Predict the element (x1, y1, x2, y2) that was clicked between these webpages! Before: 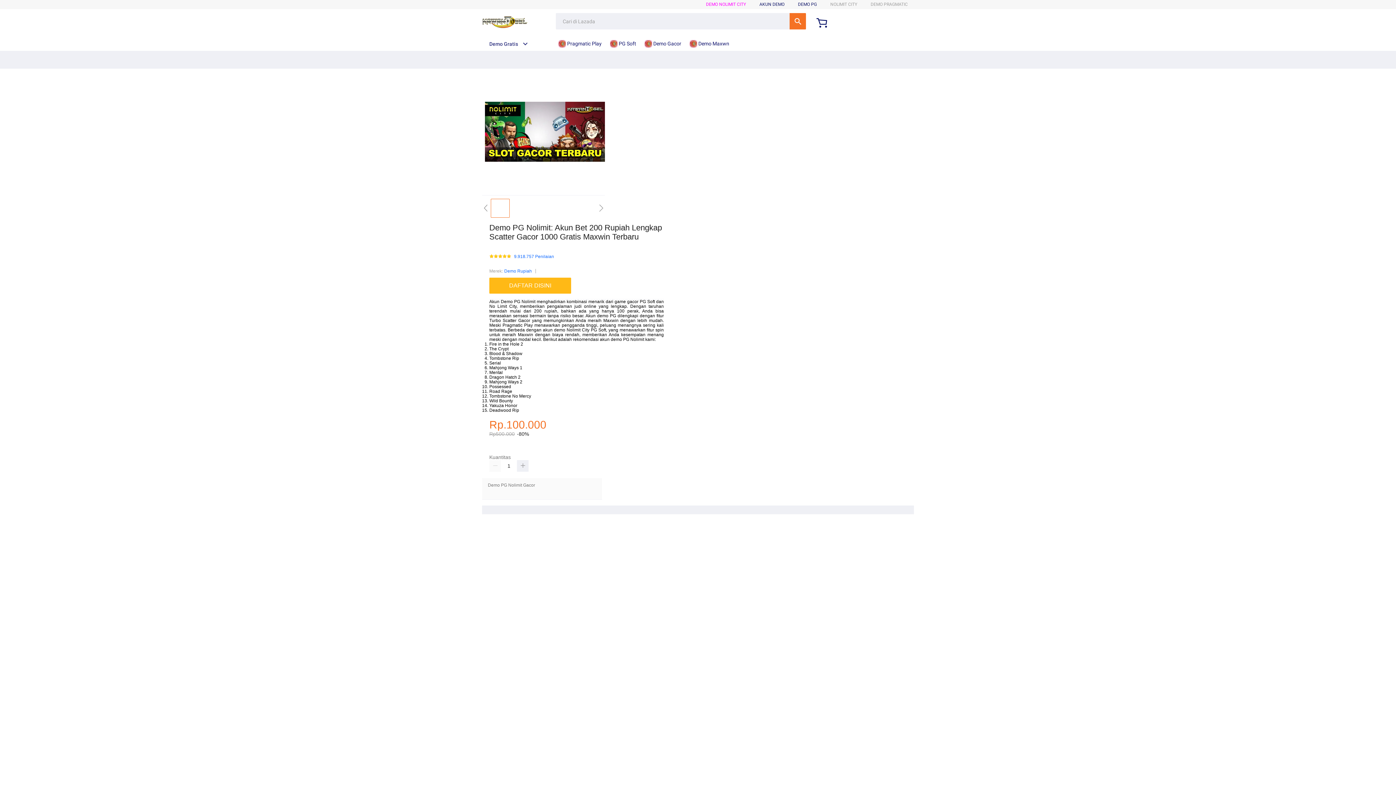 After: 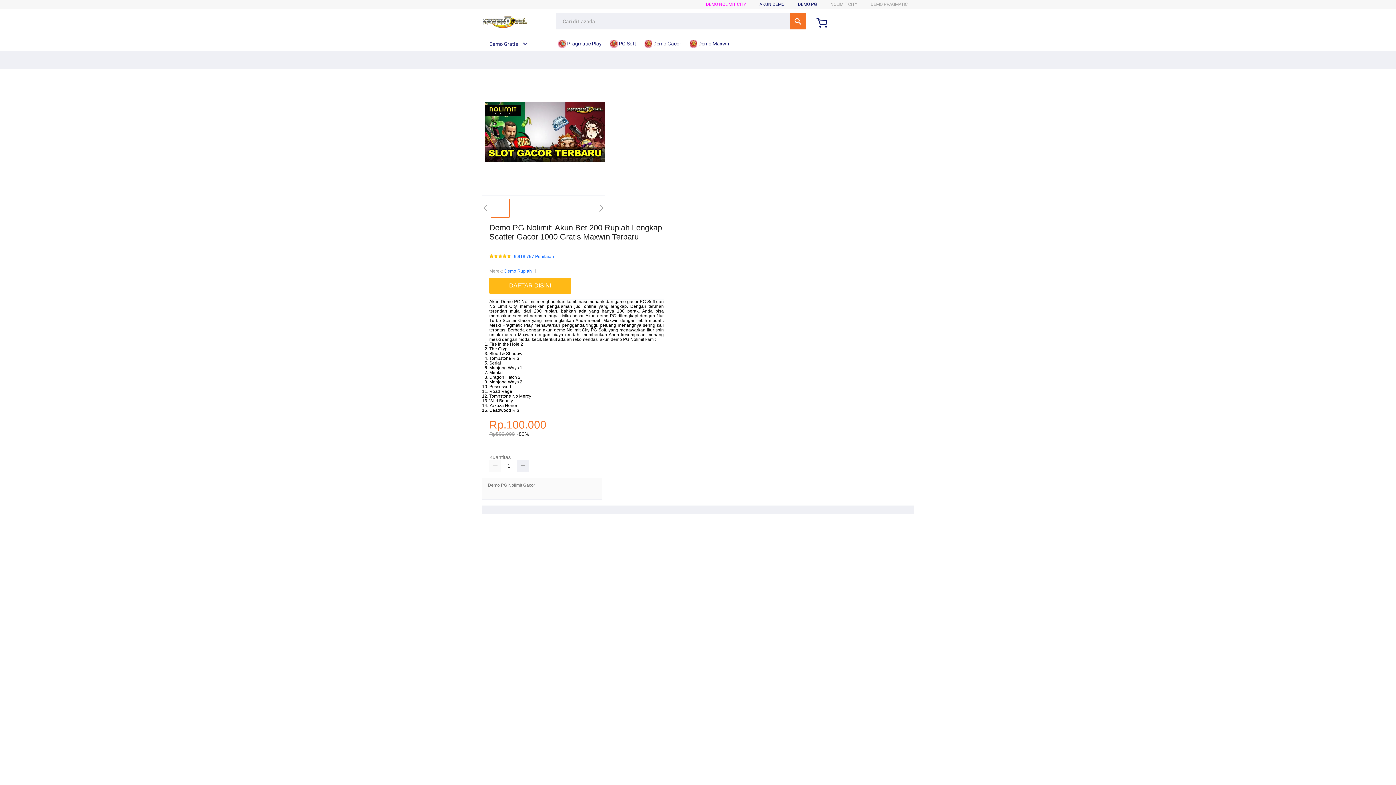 Action: bbox: (558, 36, 605, 50) label:  Pragmatic Play